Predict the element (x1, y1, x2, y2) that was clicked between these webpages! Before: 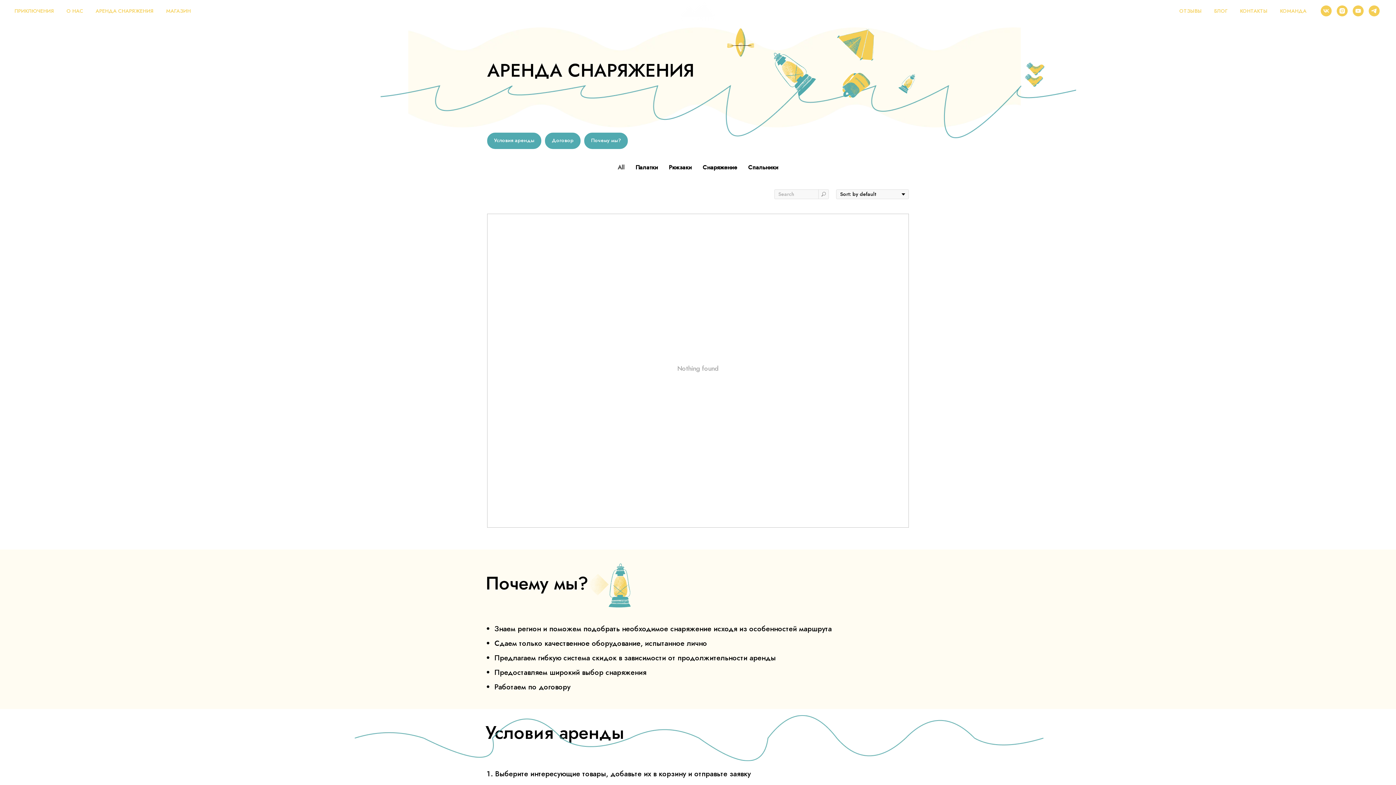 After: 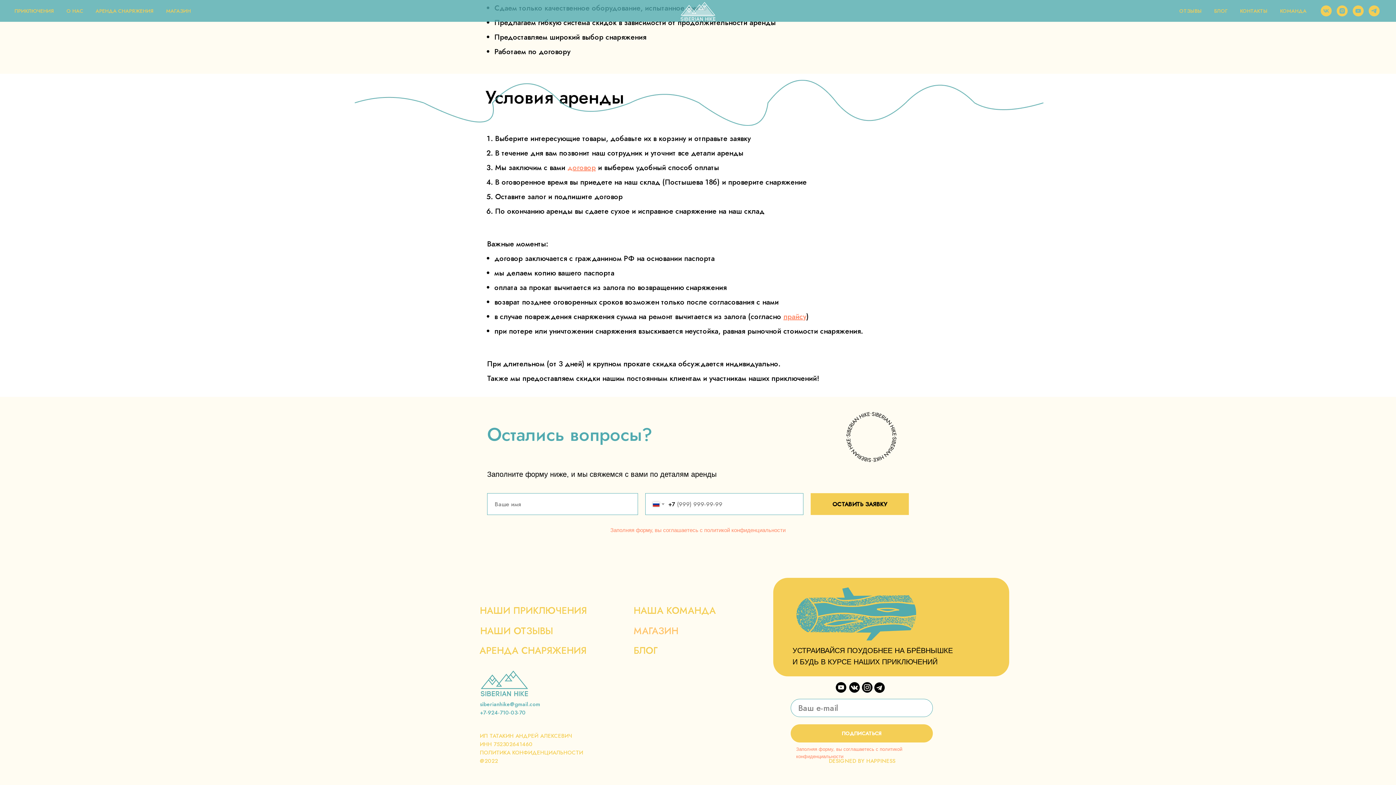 Action: label: Условия аренды bbox: (487, 132, 541, 149)